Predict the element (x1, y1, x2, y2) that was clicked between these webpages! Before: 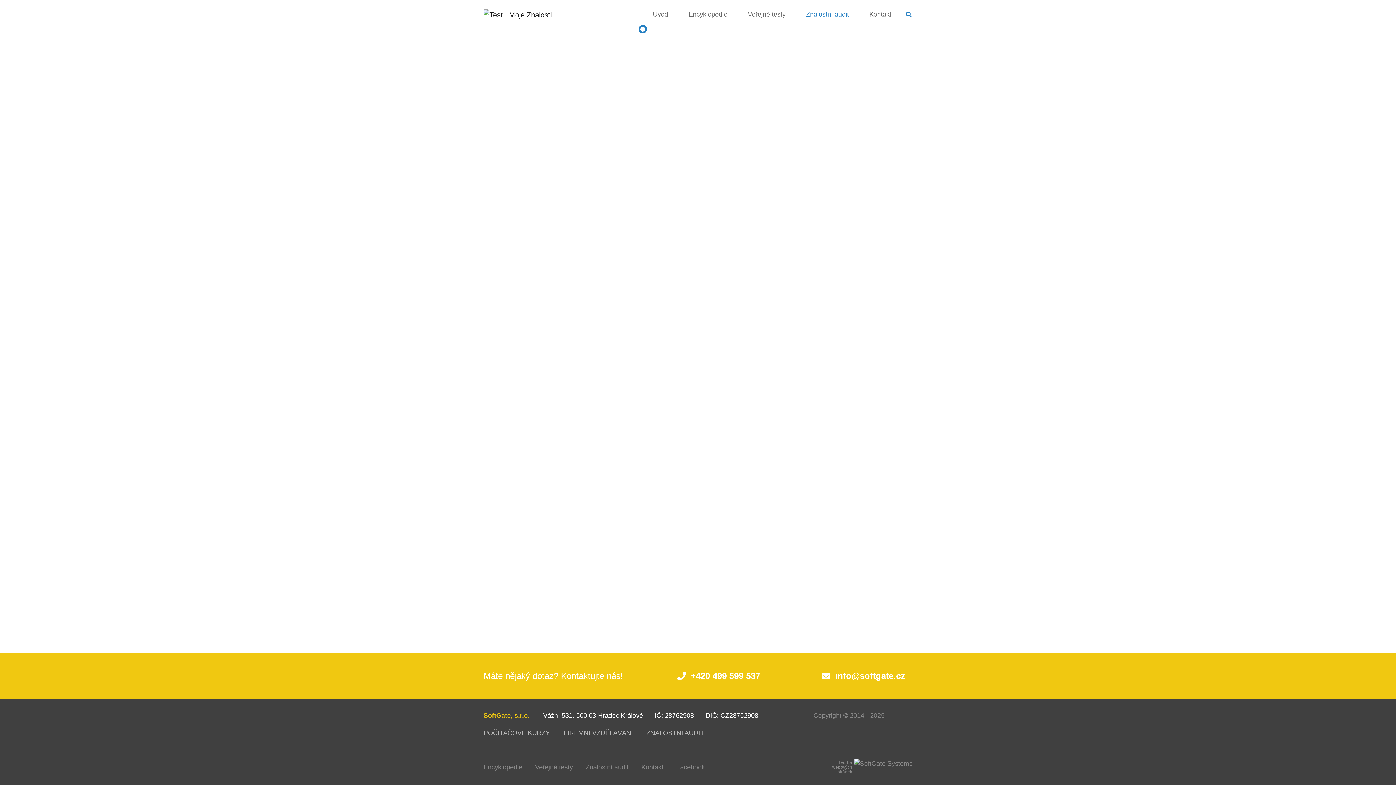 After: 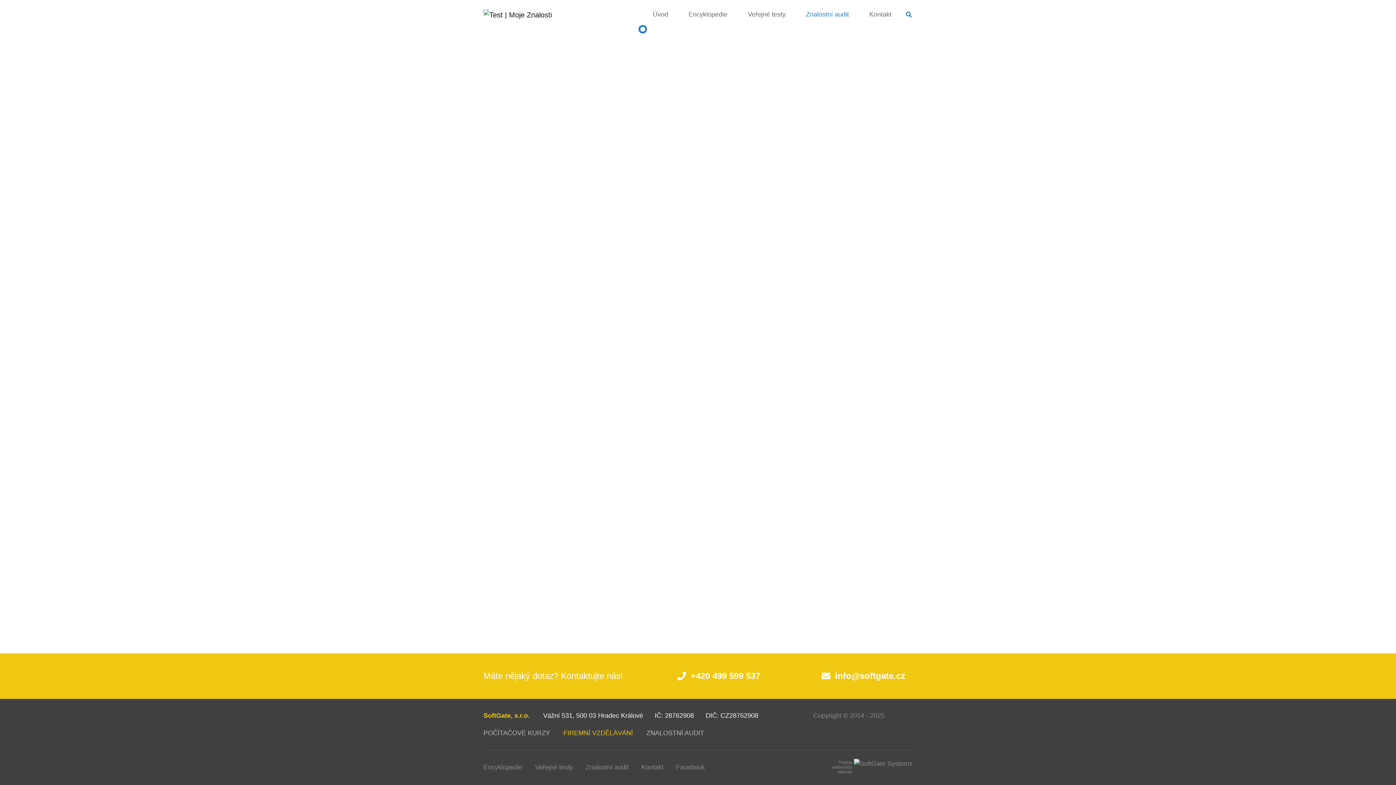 Action: label: FIREMNÍ VZDĚLÁVÁNÍ bbox: (563, 729, 644, 736)